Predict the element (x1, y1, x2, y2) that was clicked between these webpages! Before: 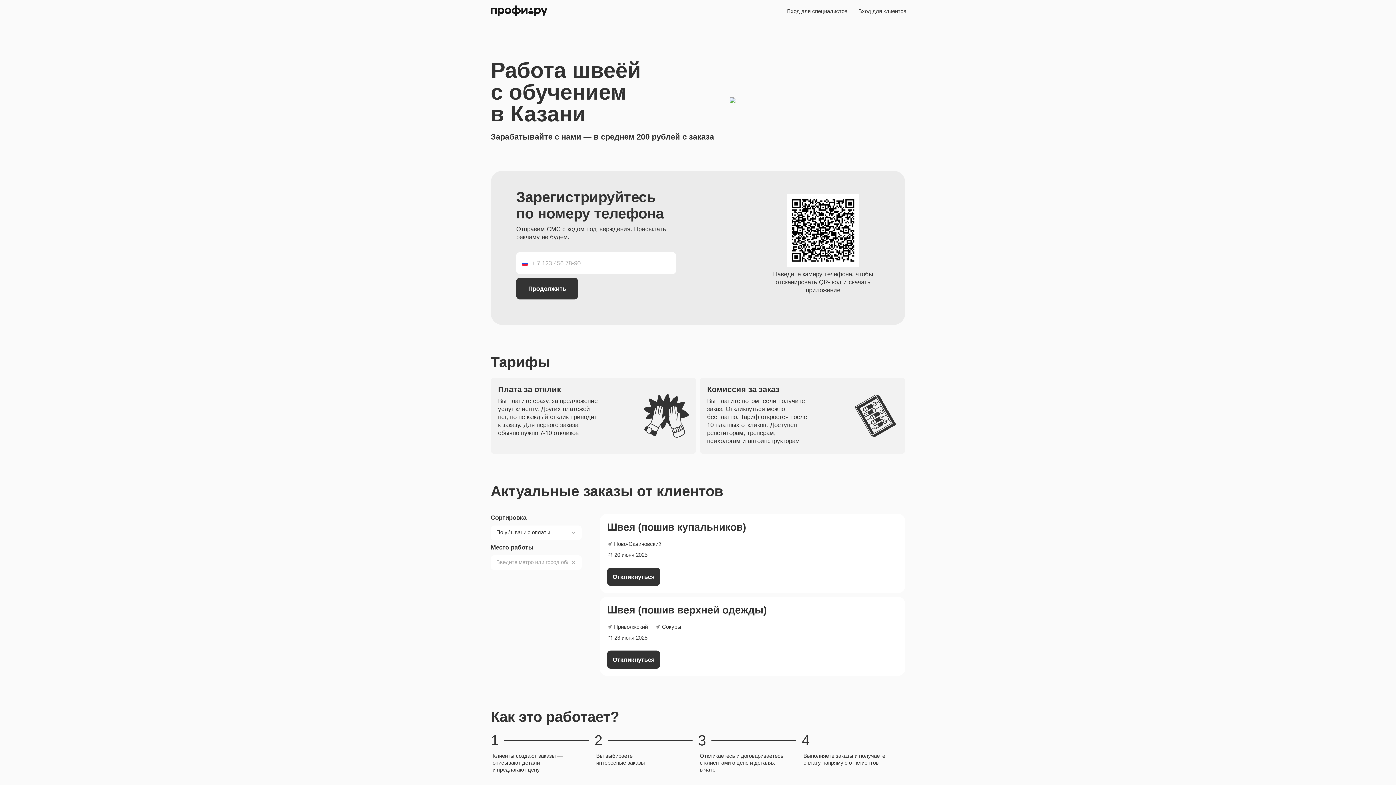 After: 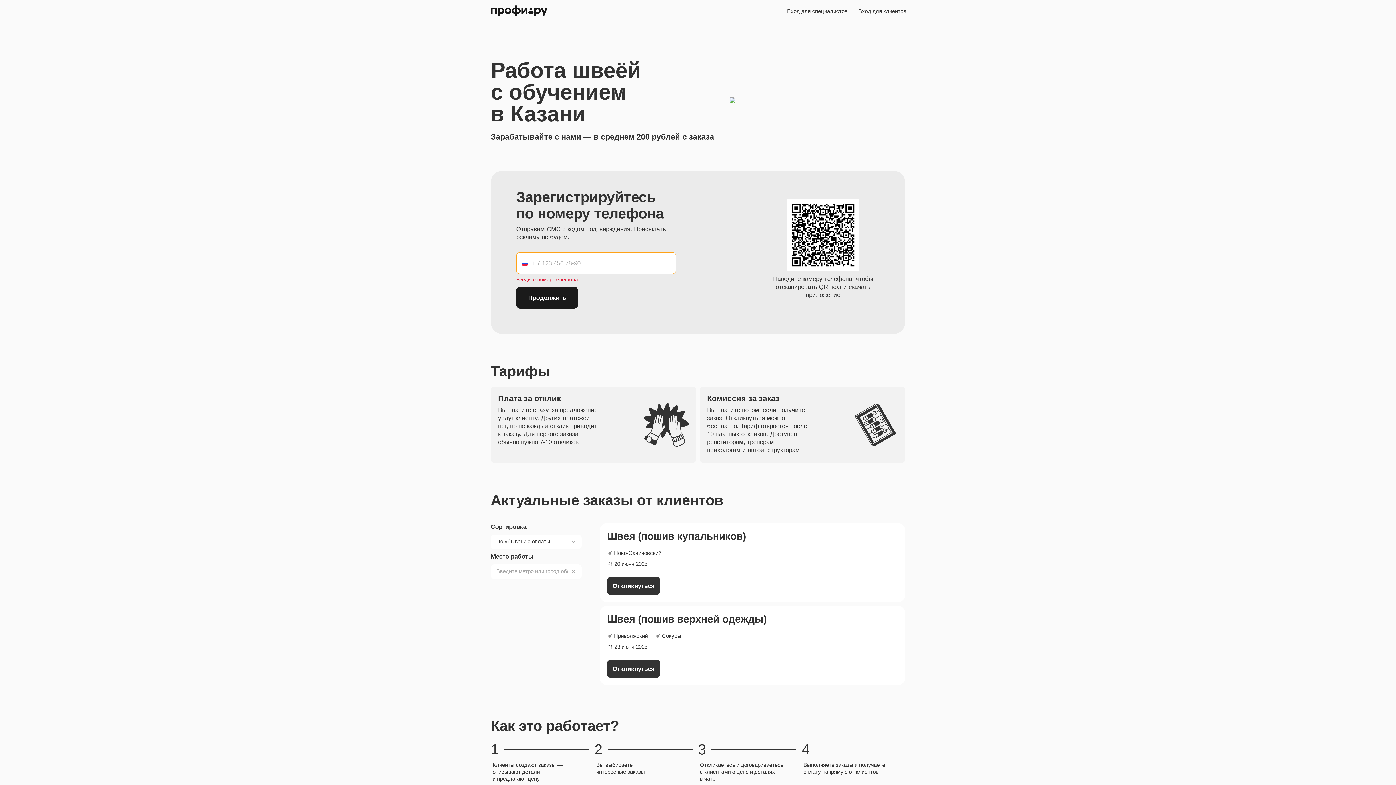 Action: bbox: (516, 277, 578, 299) label: Продолжить